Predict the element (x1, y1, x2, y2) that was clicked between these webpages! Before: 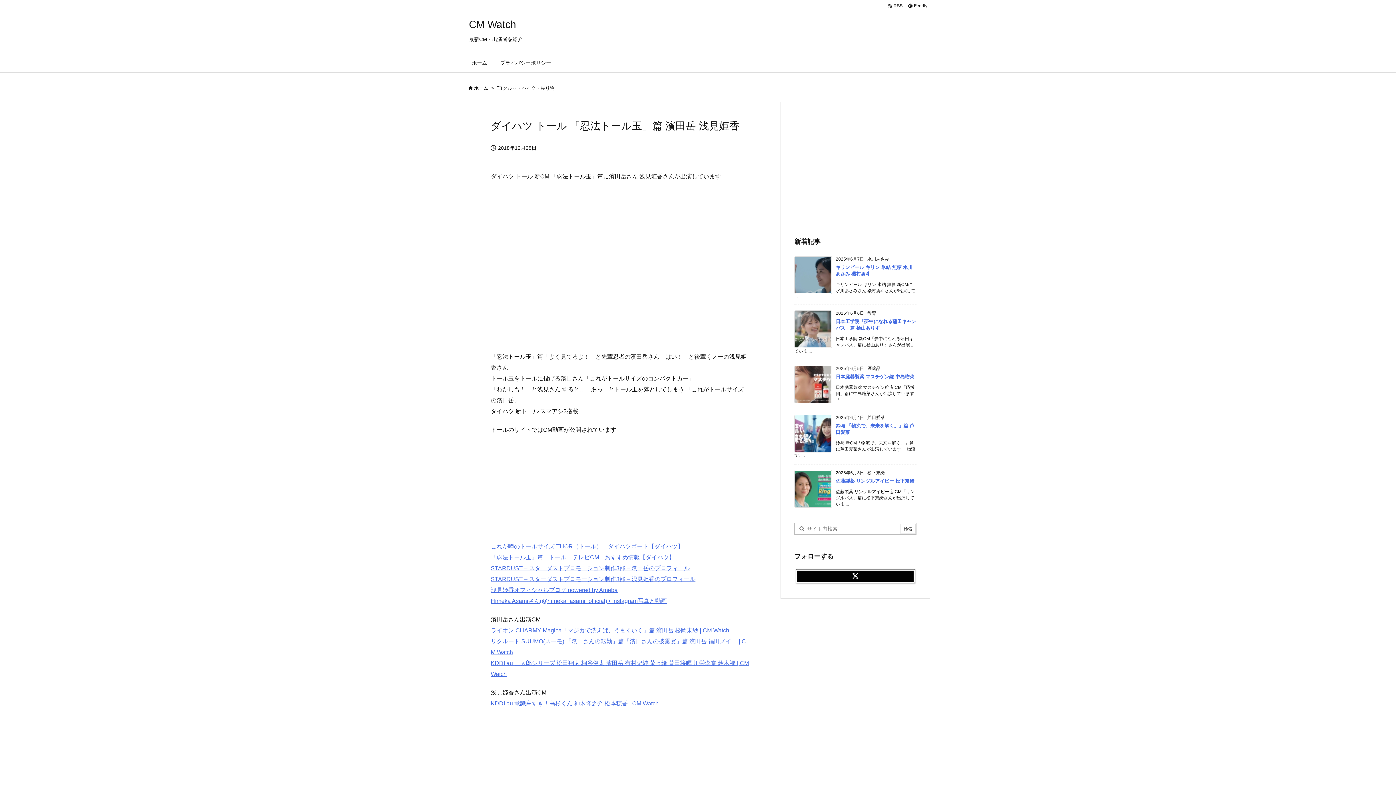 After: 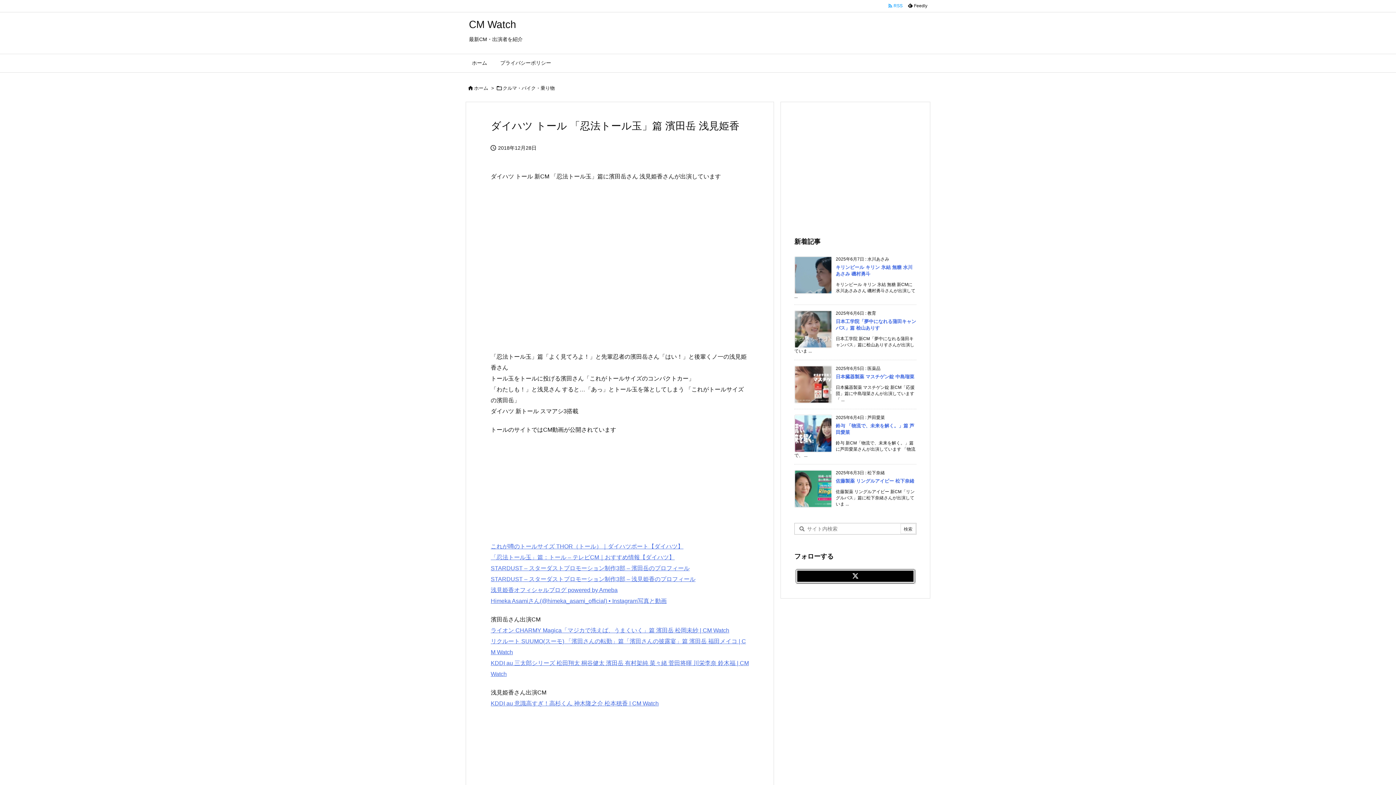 Action: label:   RSS  bbox: (885, 2, 905, 9)